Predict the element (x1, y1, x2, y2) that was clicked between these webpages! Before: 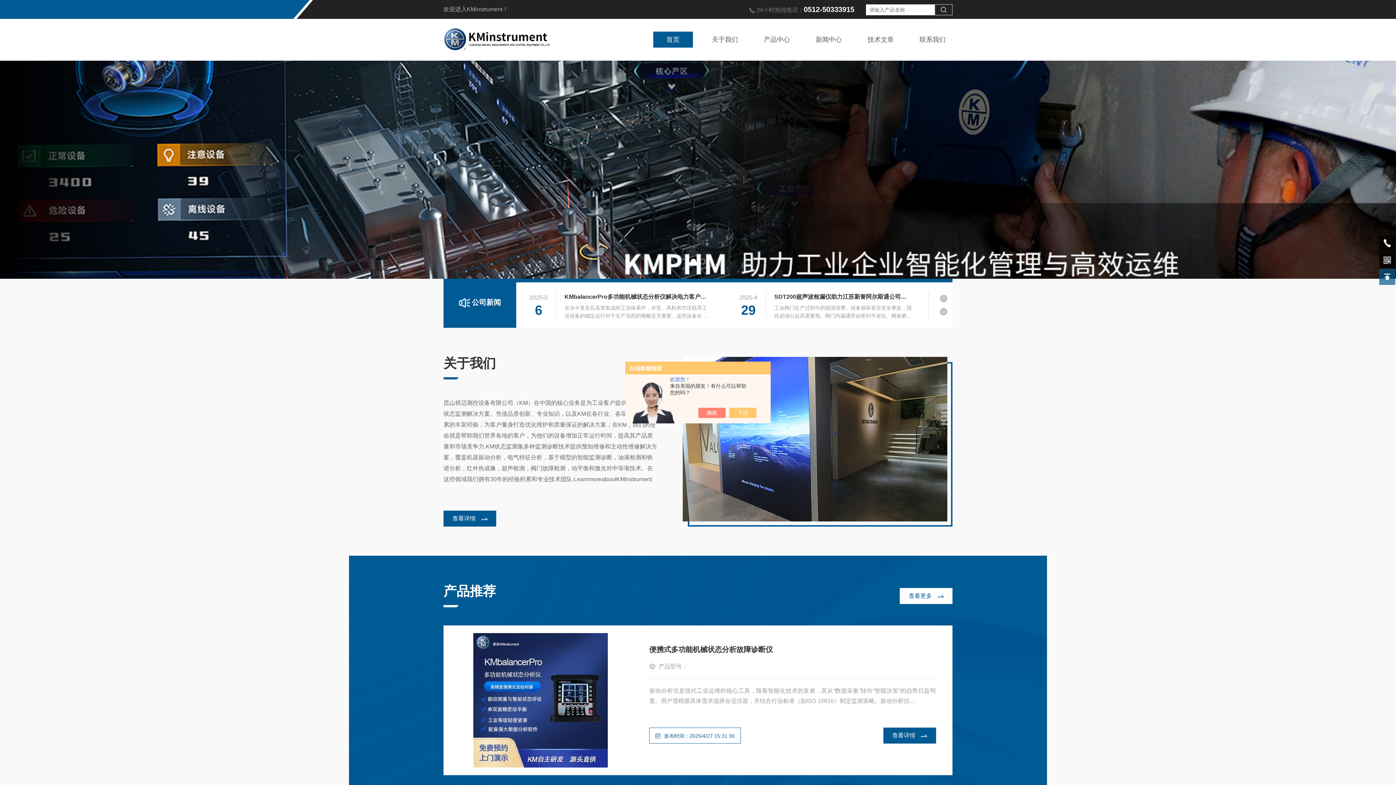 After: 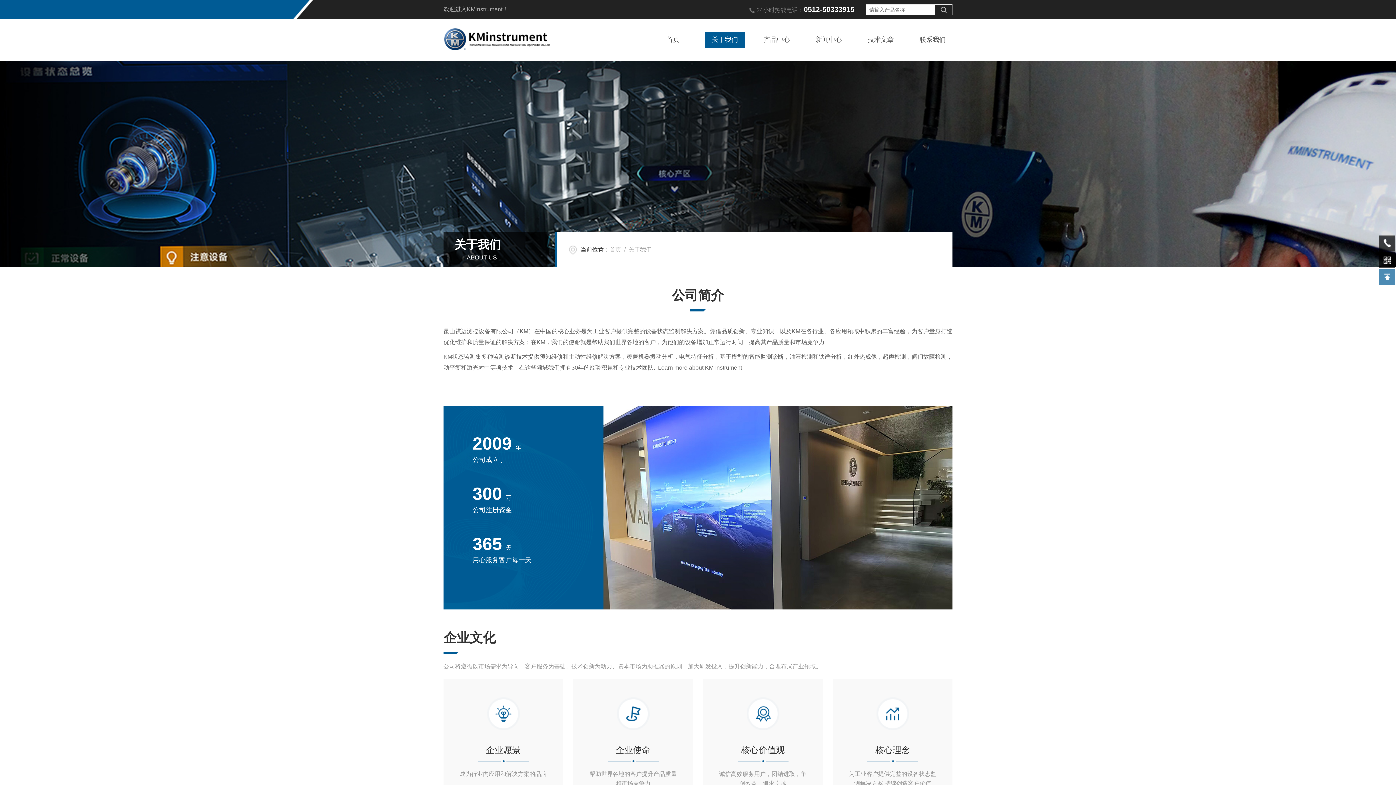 Action: label: 关于我们 bbox: (705, 31, 745, 47)